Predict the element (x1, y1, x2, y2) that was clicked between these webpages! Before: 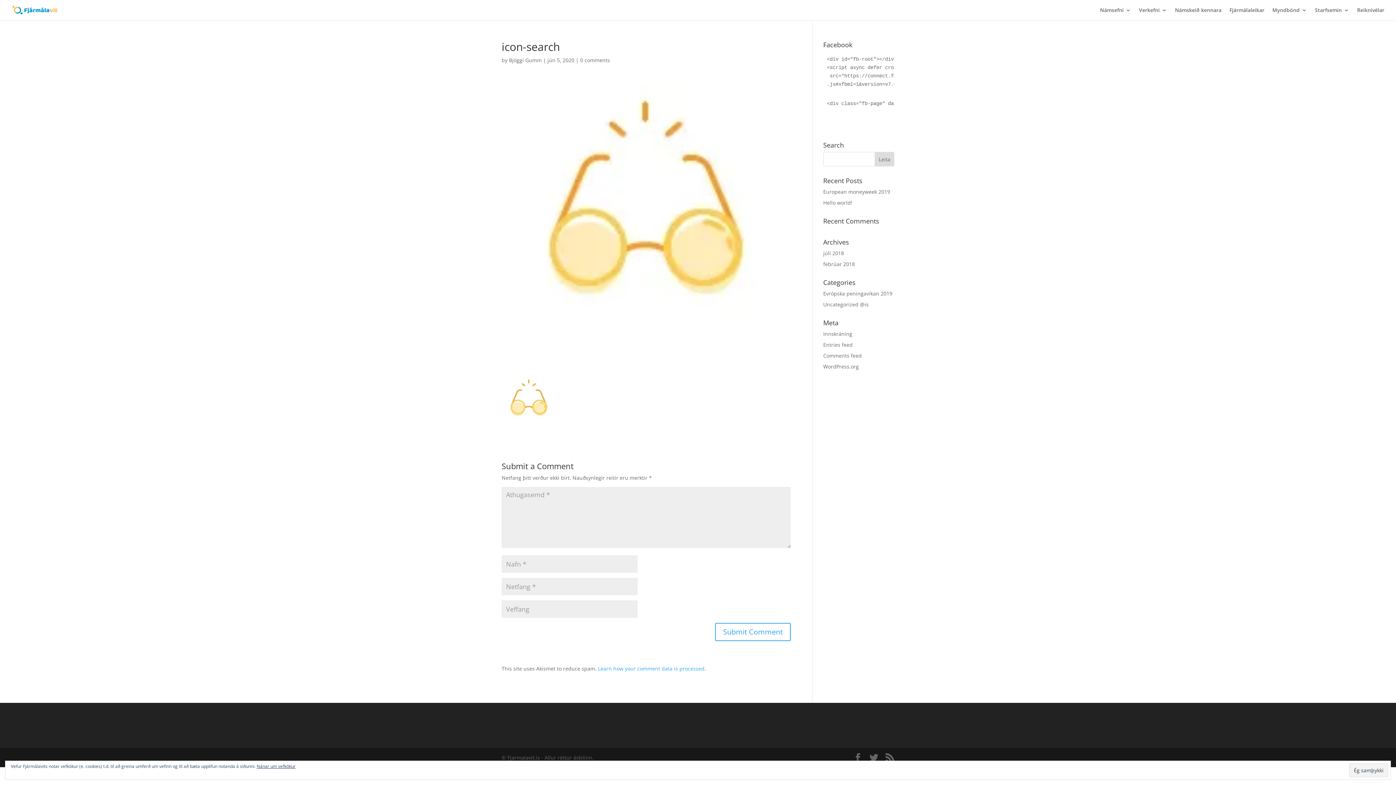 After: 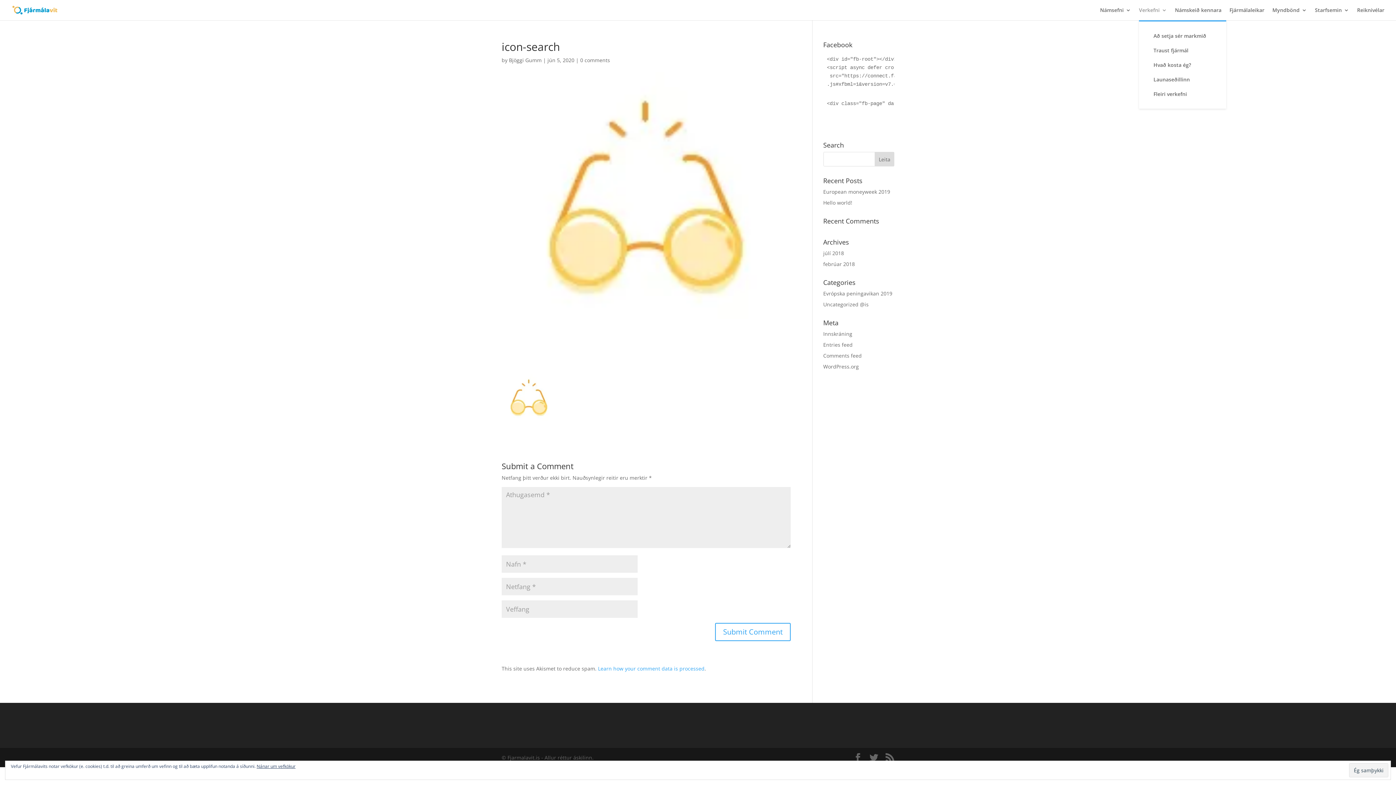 Action: label: Verkefni bbox: (1139, 7, 1167, 20)